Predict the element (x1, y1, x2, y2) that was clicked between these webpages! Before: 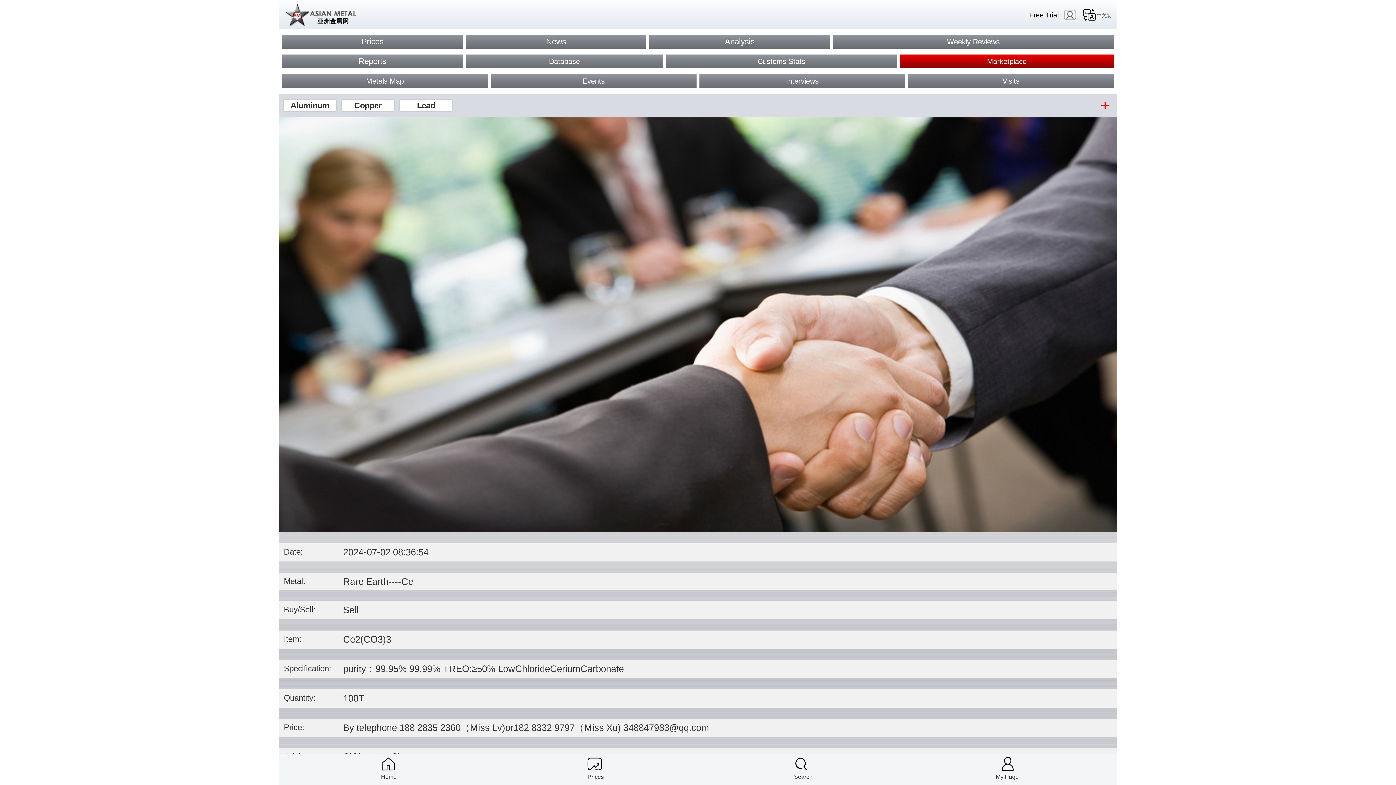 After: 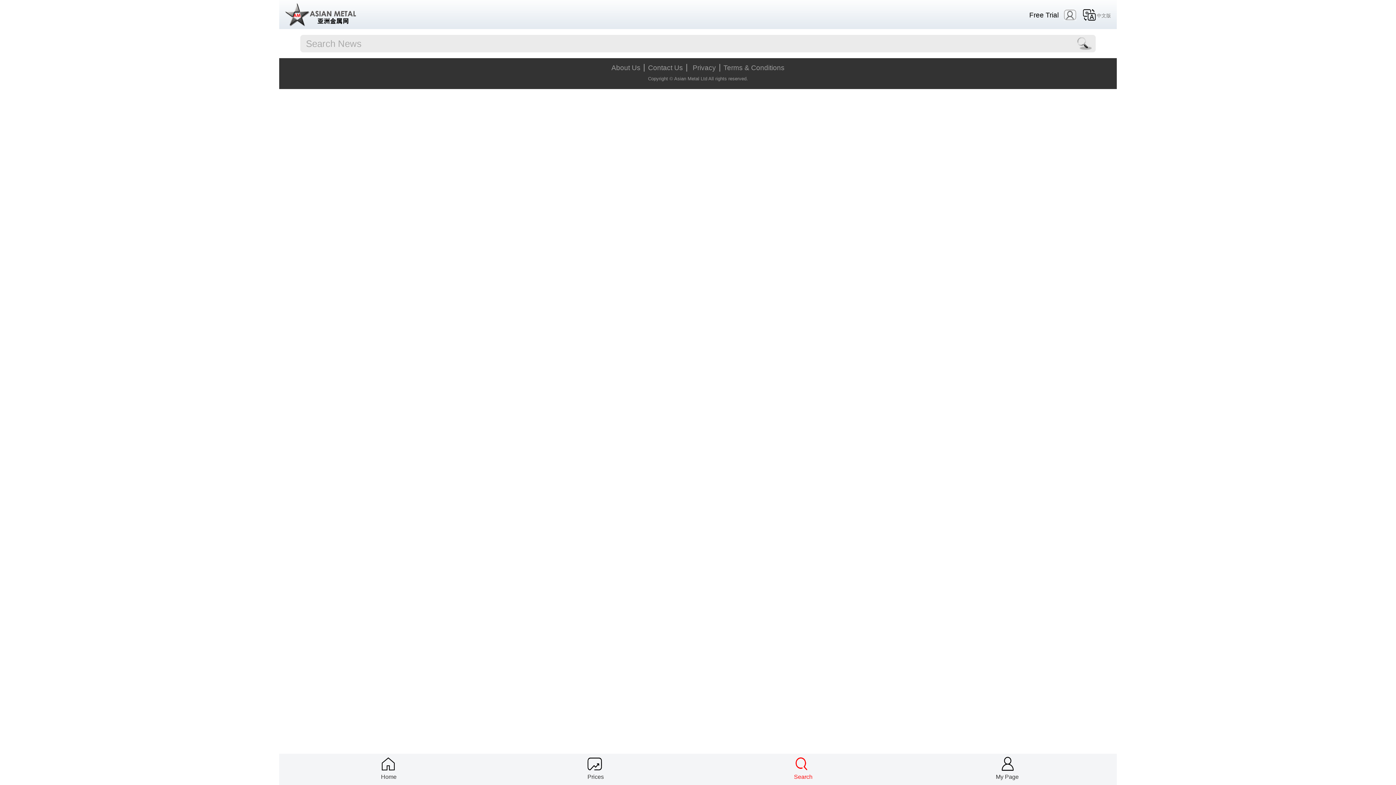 Action: bbox: (794, 756, 808, 771) label: Search